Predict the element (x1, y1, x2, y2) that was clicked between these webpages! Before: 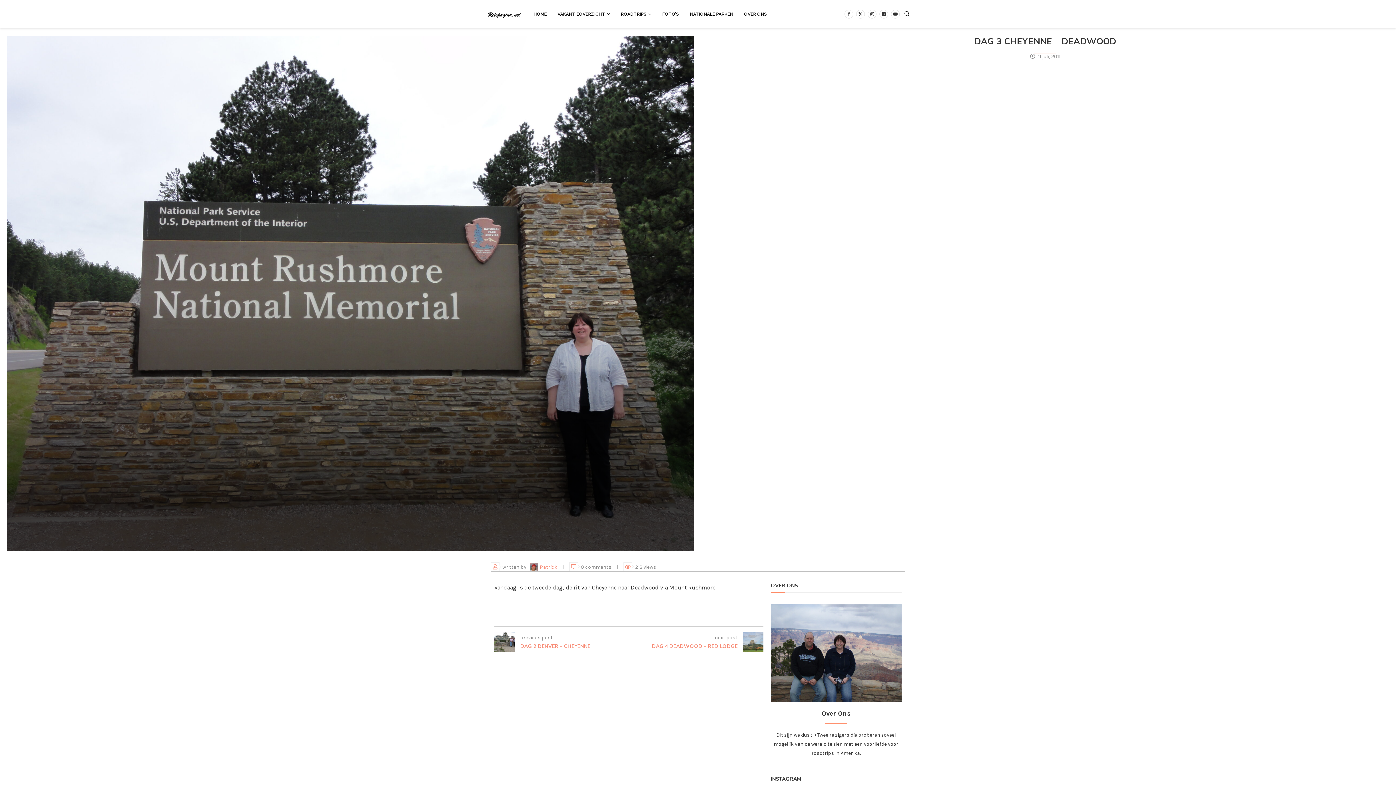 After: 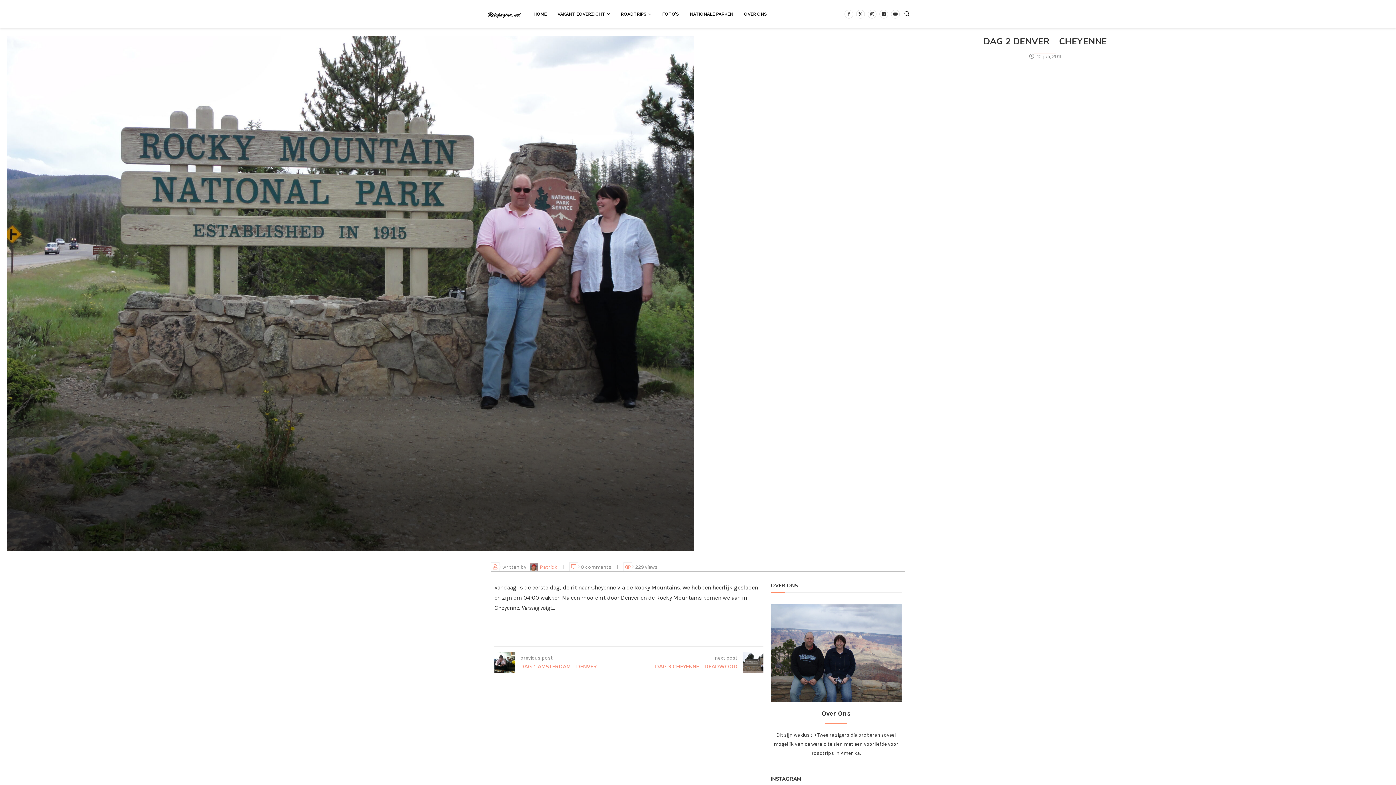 Action: bbox: (494, 632, 514, 652)